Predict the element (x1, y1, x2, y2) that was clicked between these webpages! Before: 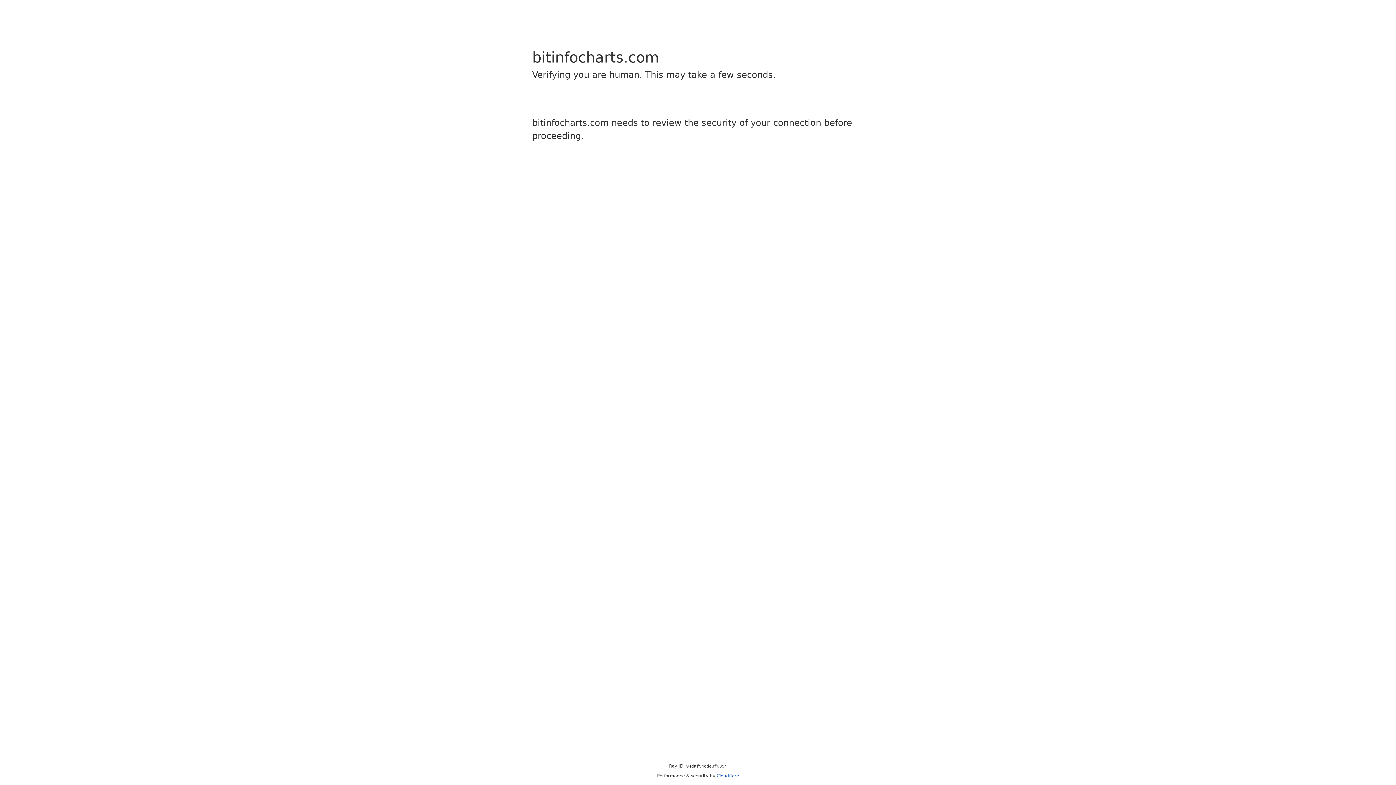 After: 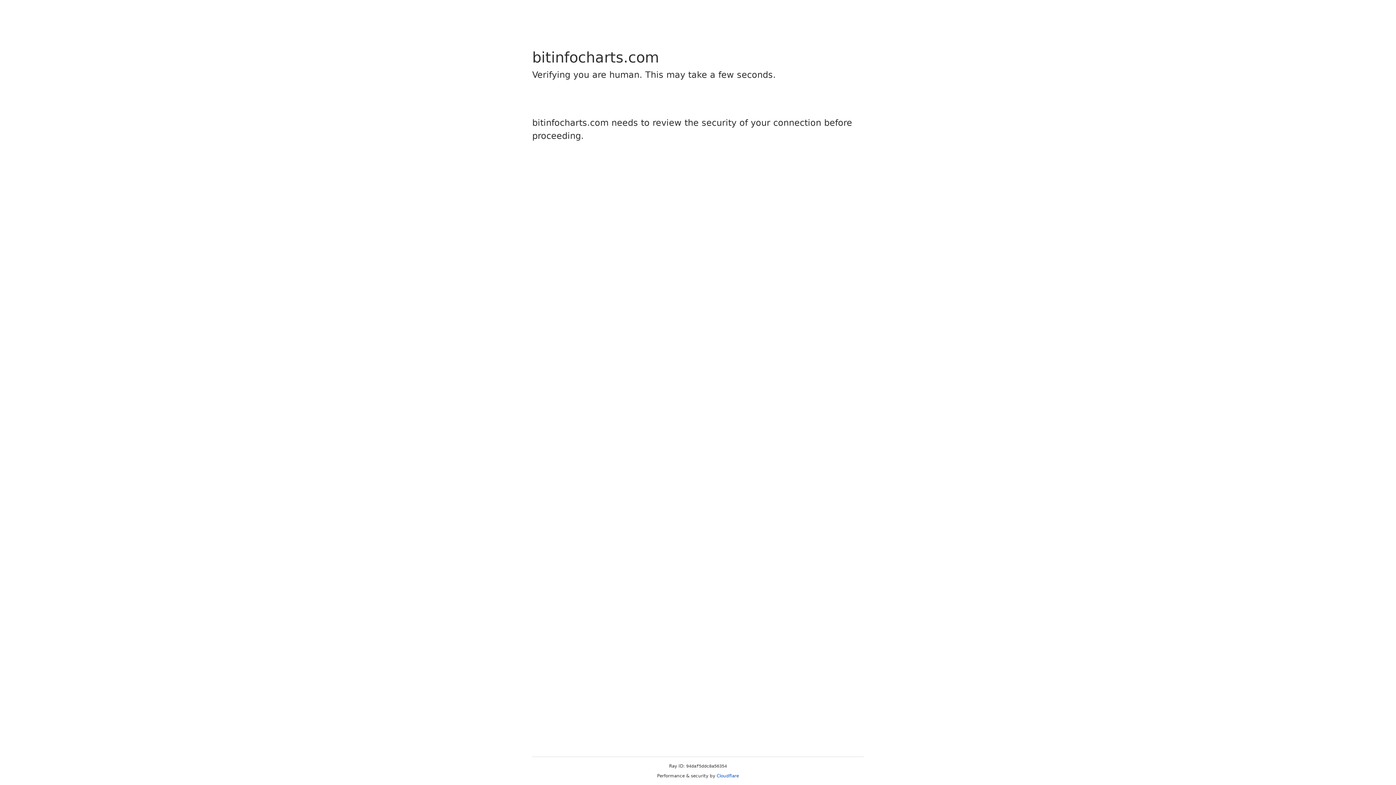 Action: bbox: (716, 773, 739, 778) label: Cloudflare